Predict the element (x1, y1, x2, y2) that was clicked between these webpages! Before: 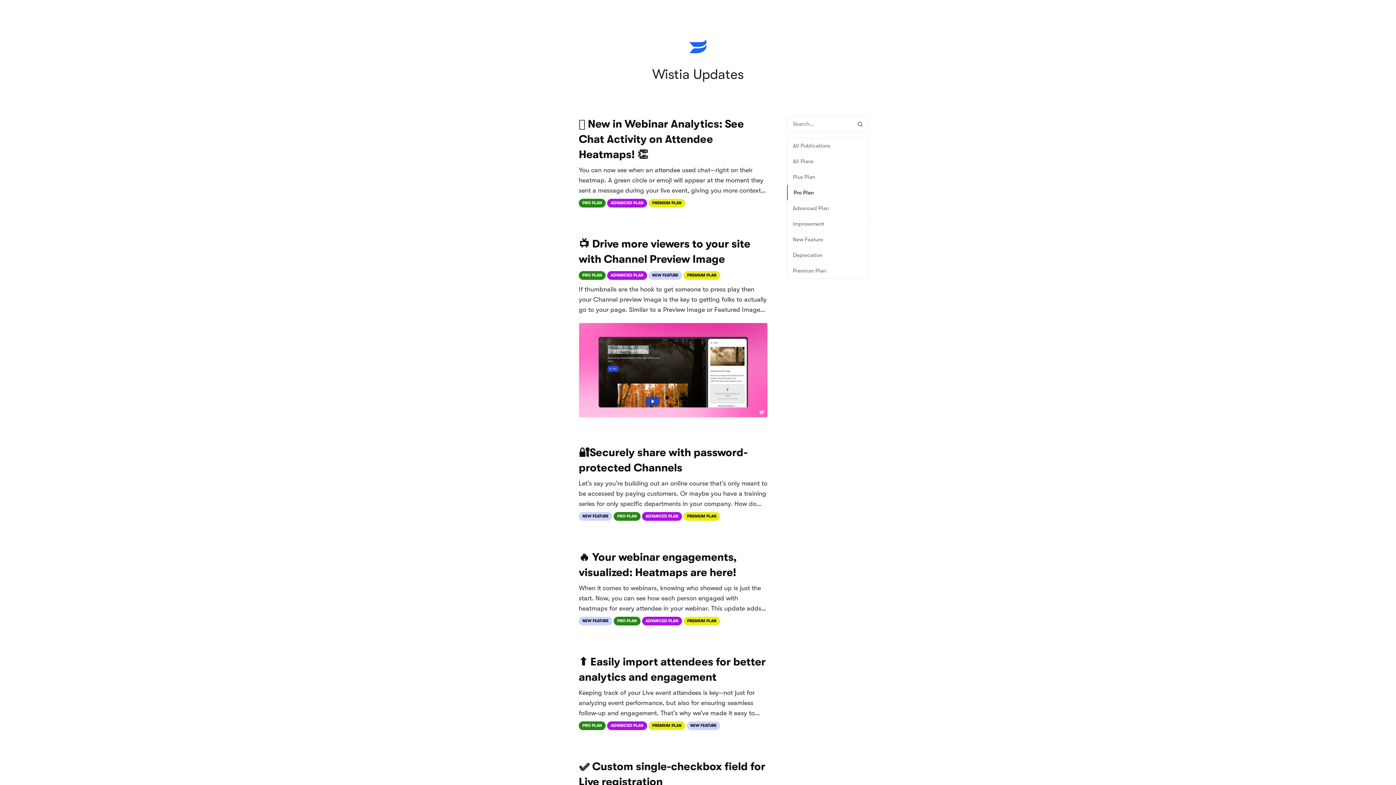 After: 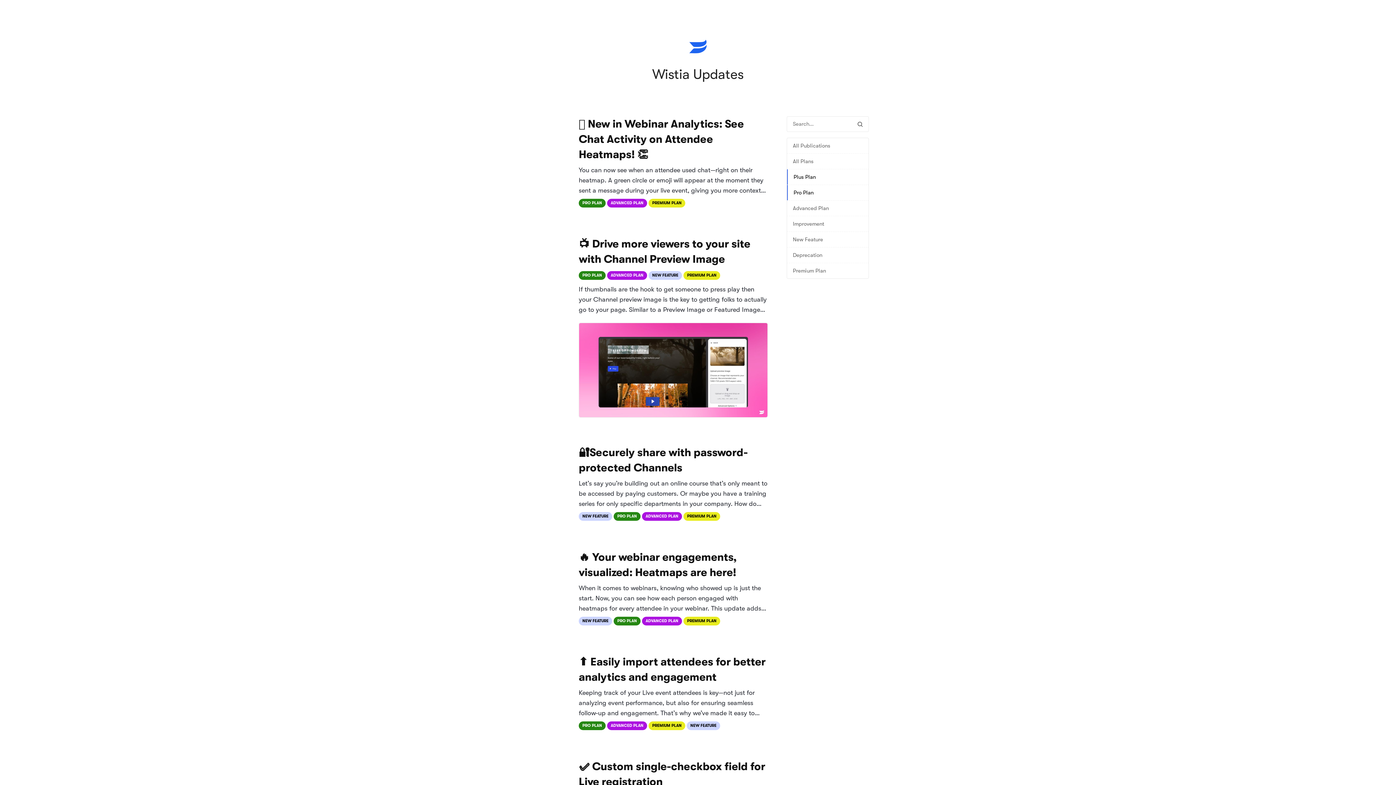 Action: bbox: (787, 169, 868, 184) label: Plus Plan